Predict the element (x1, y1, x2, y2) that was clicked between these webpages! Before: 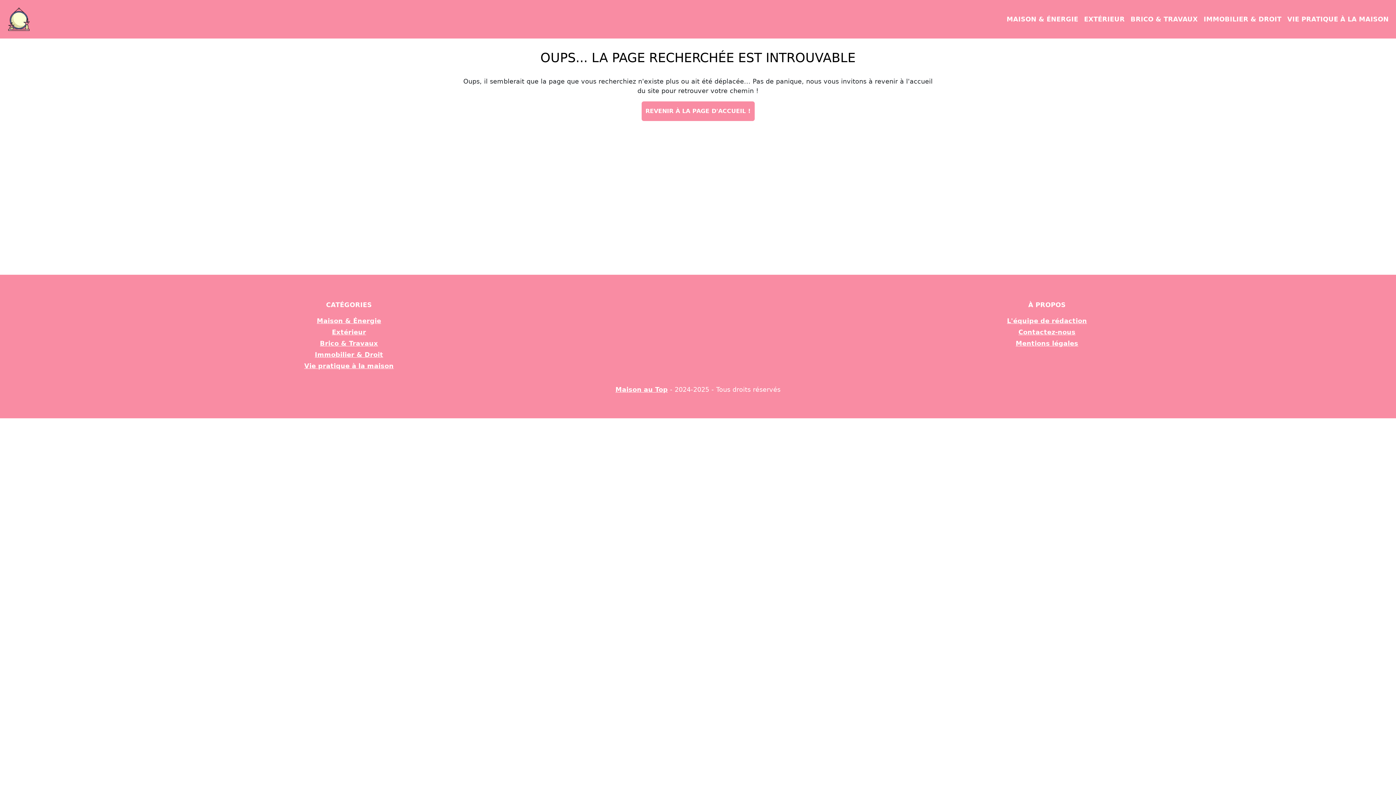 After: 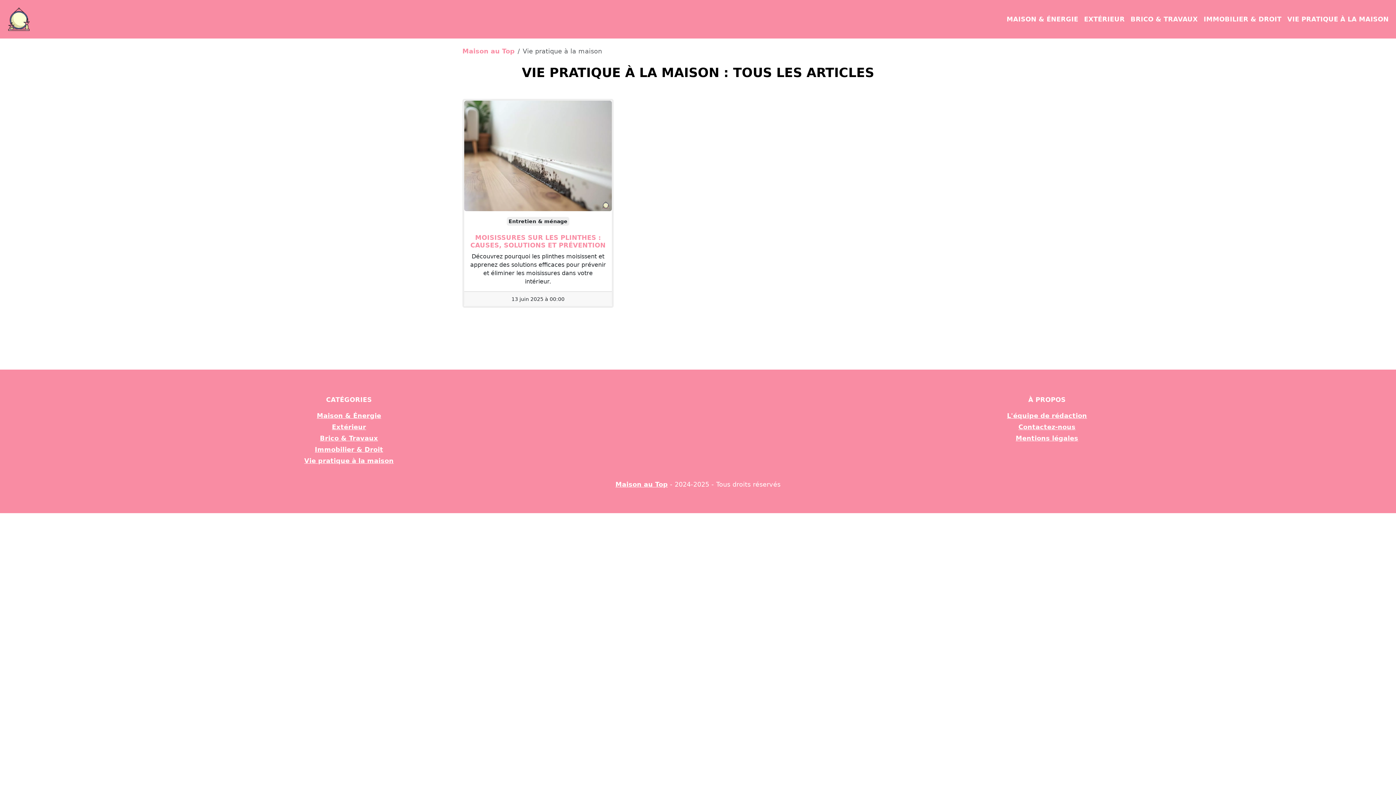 Action: bbox: (304, 362, 393, 369) label: Vie pratique à la maison